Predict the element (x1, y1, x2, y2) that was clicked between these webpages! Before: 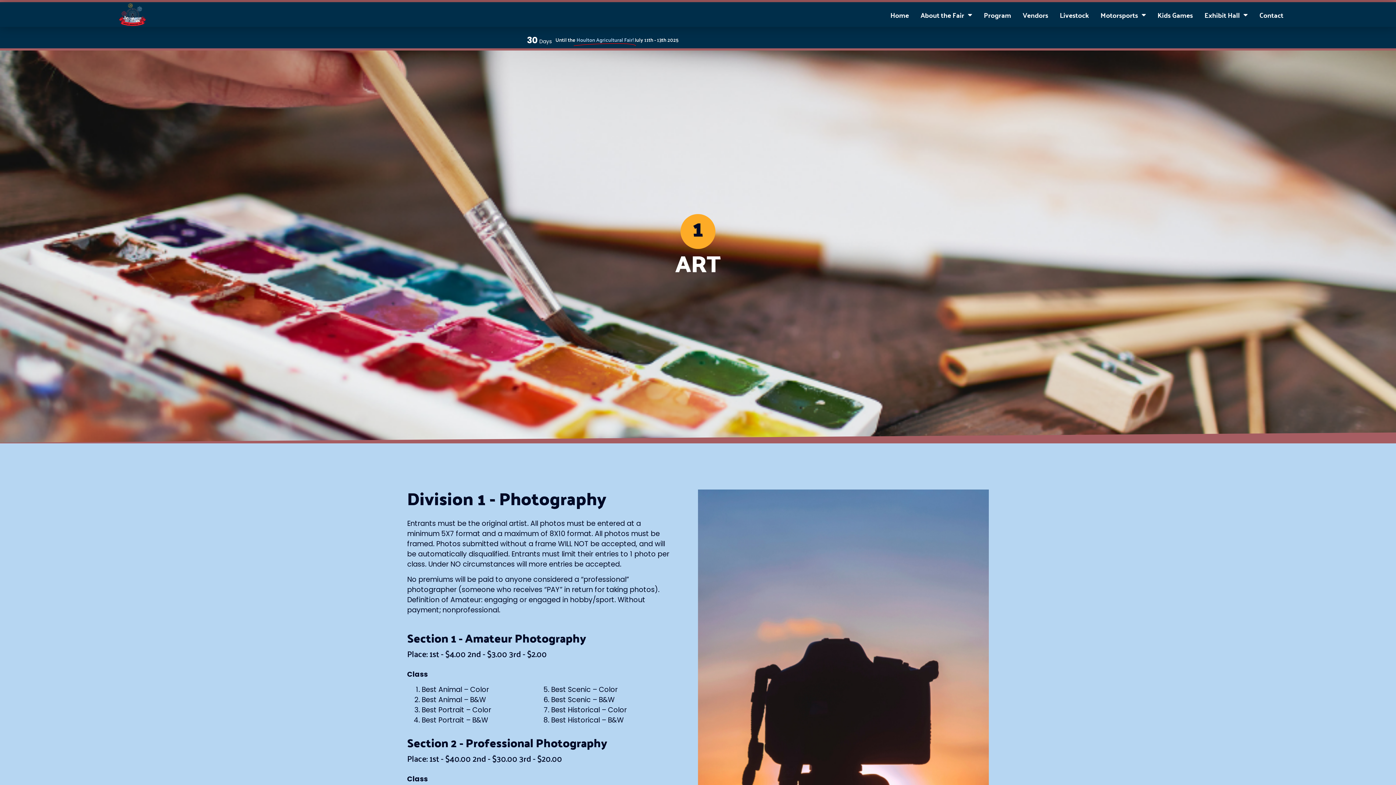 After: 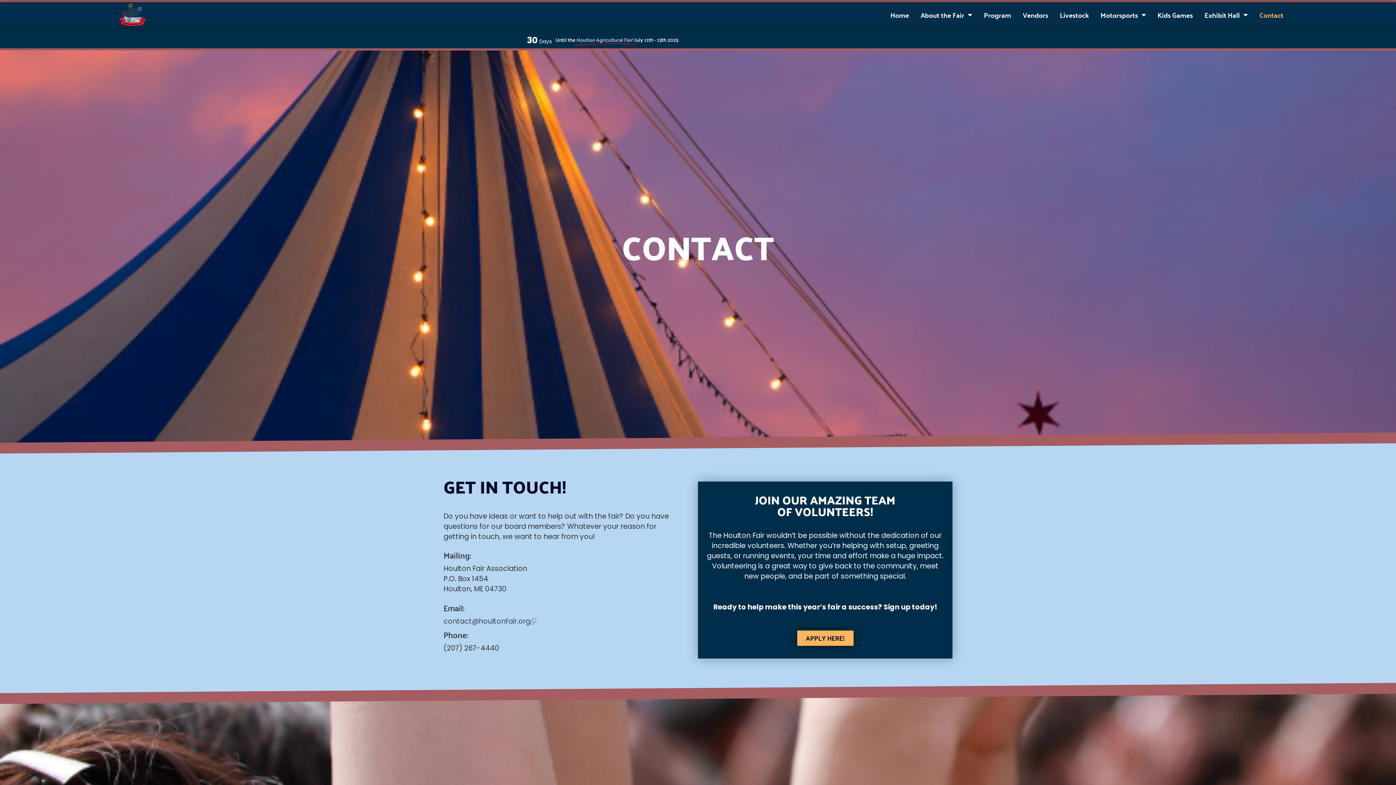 Action: label: Contact bbox: (1259, 6, 1283, 22)